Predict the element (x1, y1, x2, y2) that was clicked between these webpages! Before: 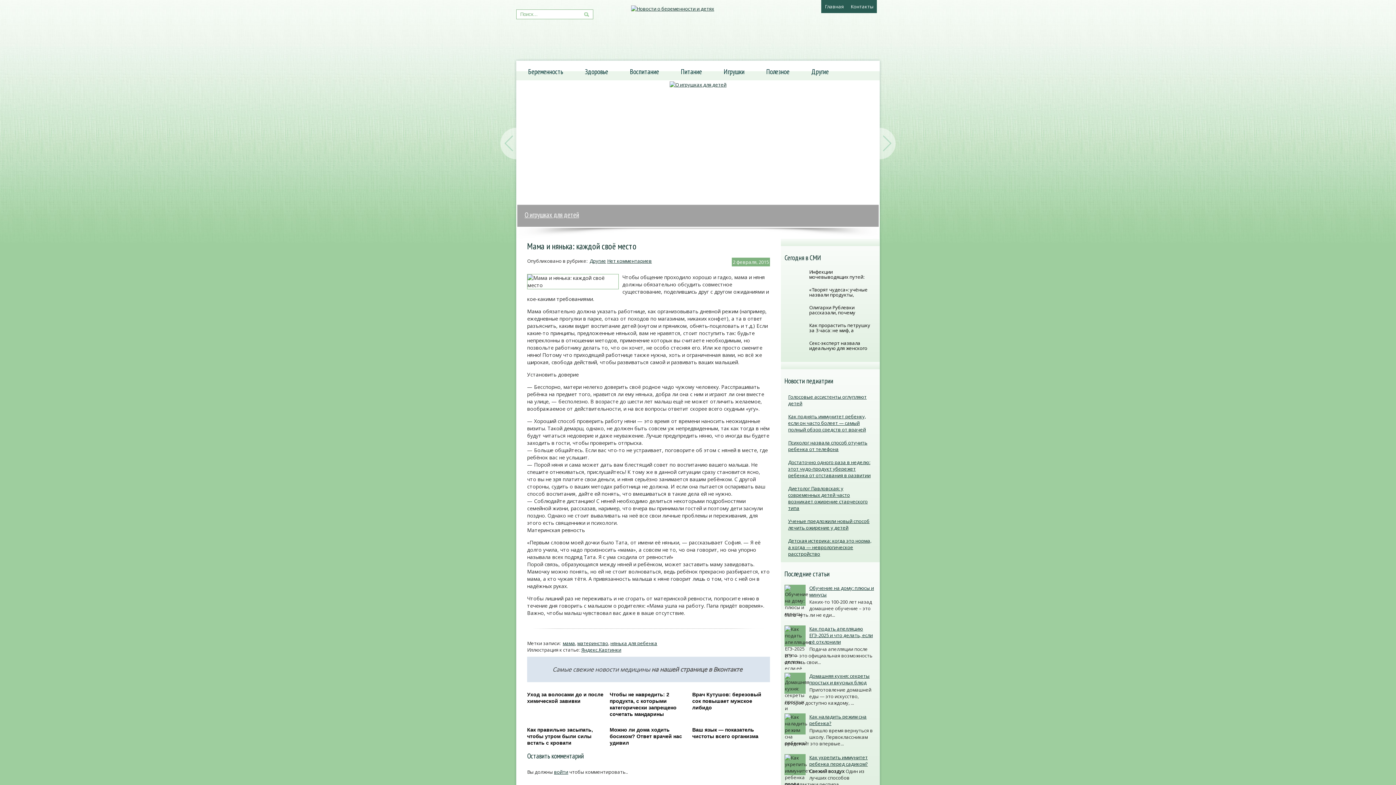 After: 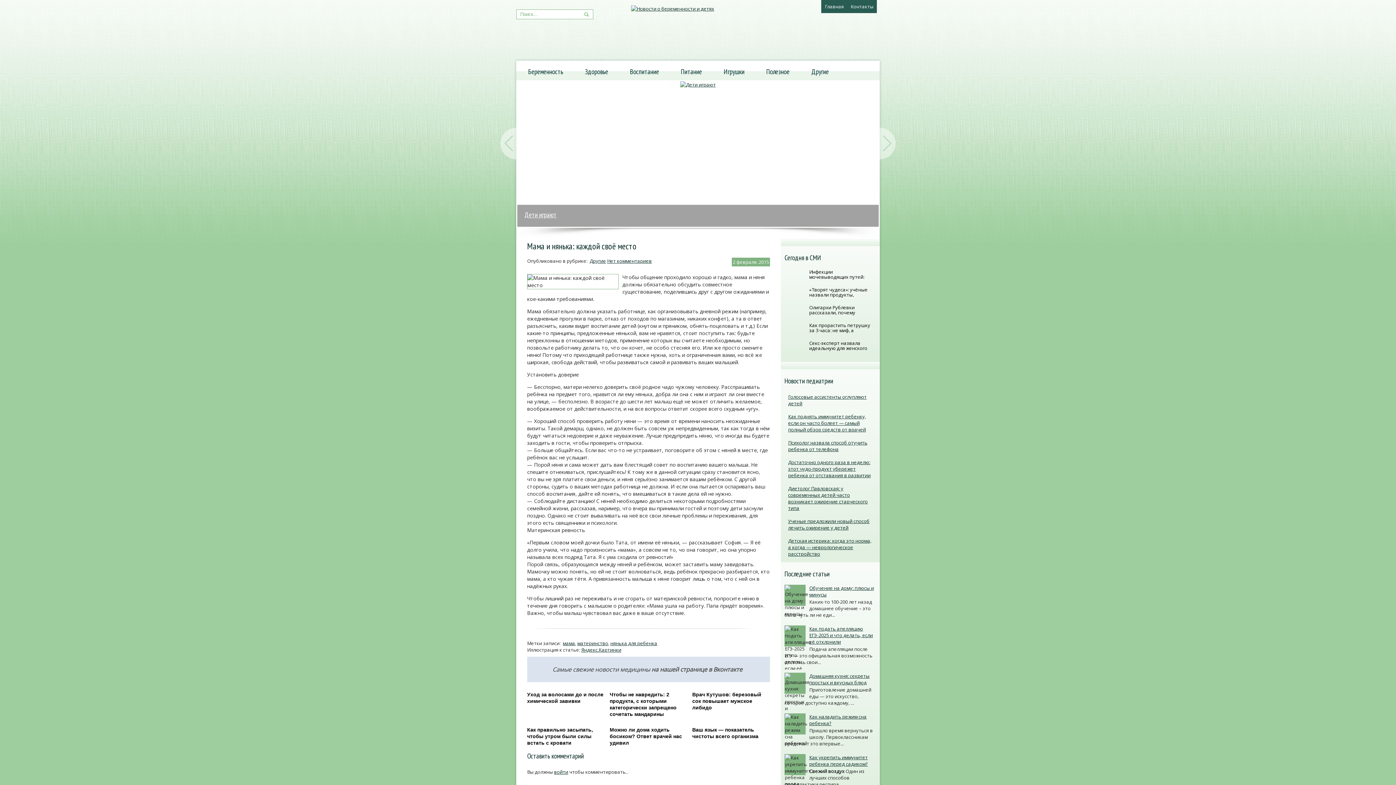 Action: bbox: (500, 85, 516, 201)